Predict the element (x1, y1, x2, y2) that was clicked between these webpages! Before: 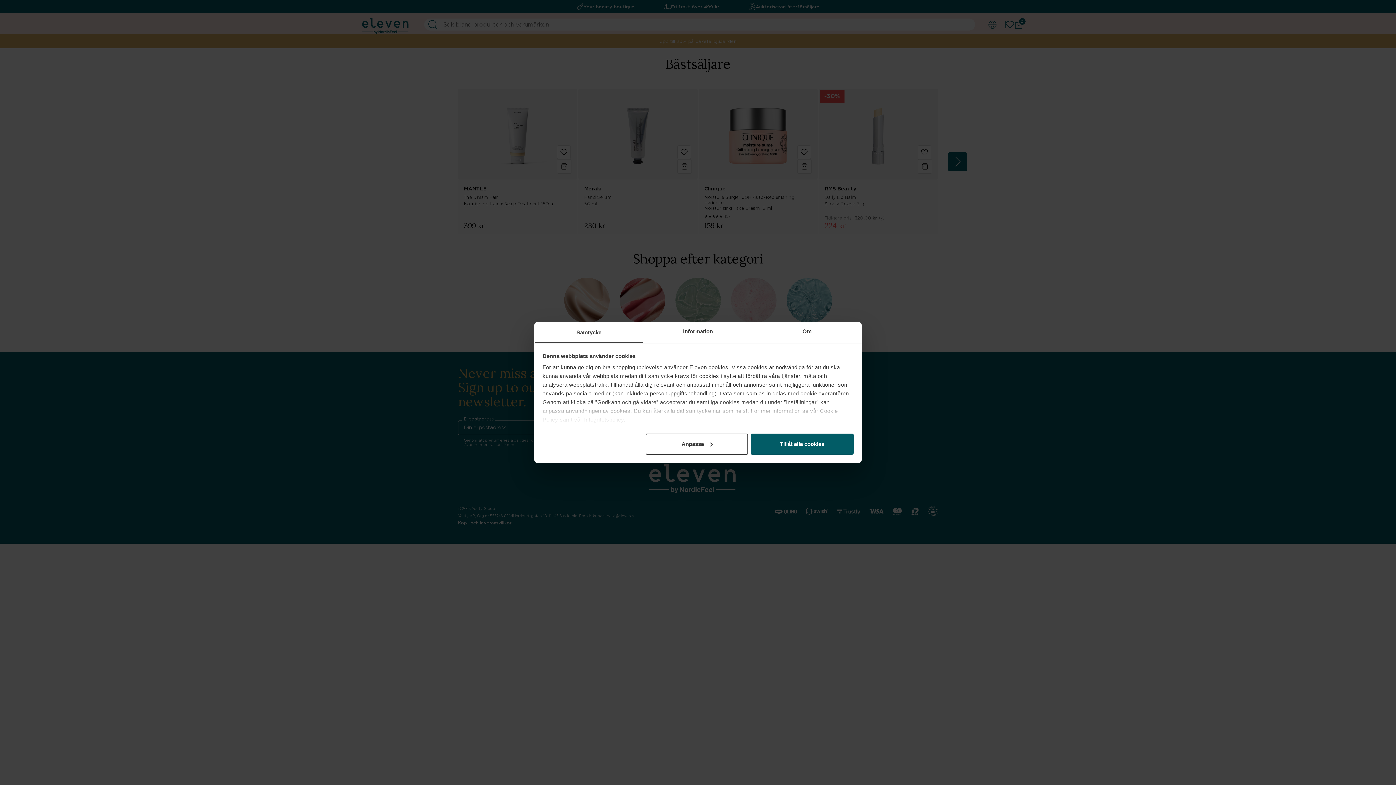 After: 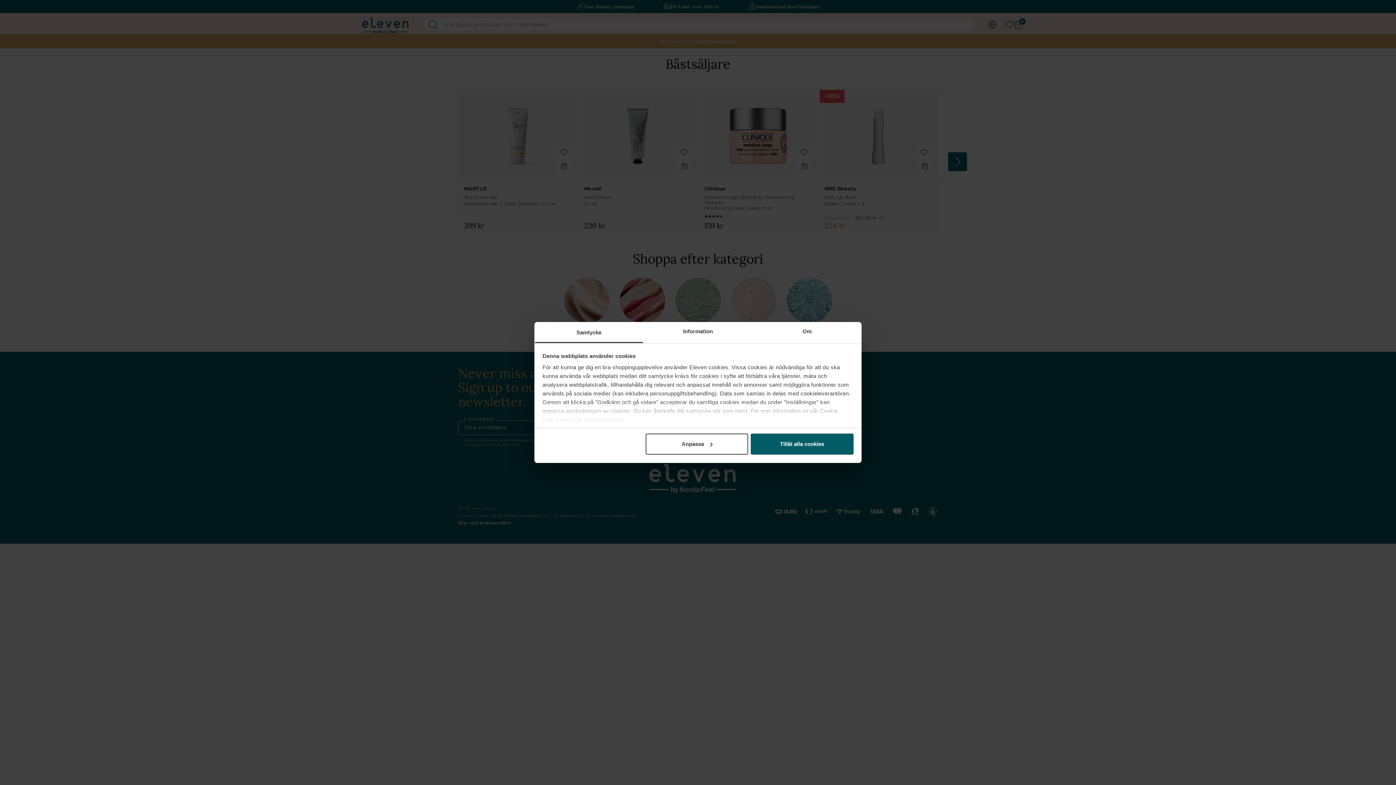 Action: label: Samtycke bbox: (534, 322, 643, 343)